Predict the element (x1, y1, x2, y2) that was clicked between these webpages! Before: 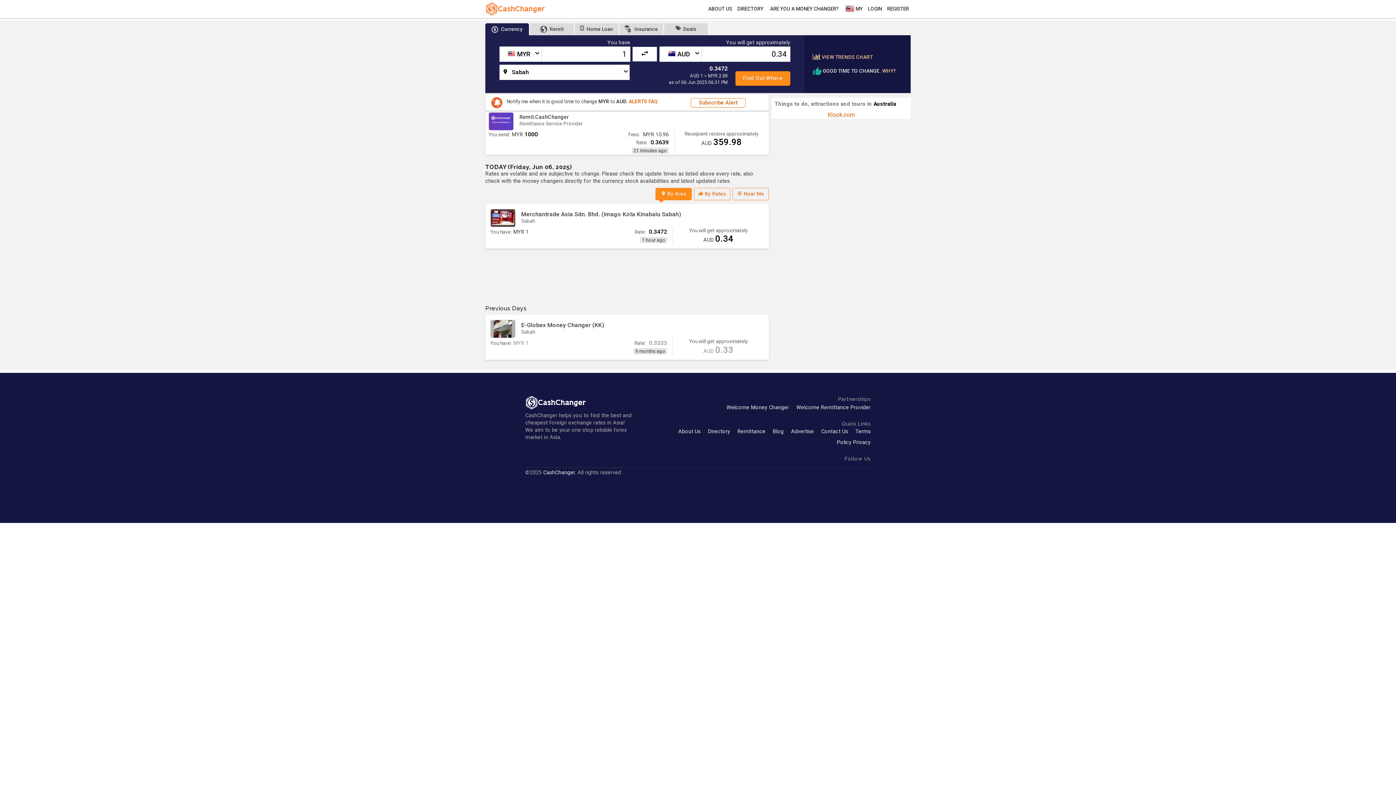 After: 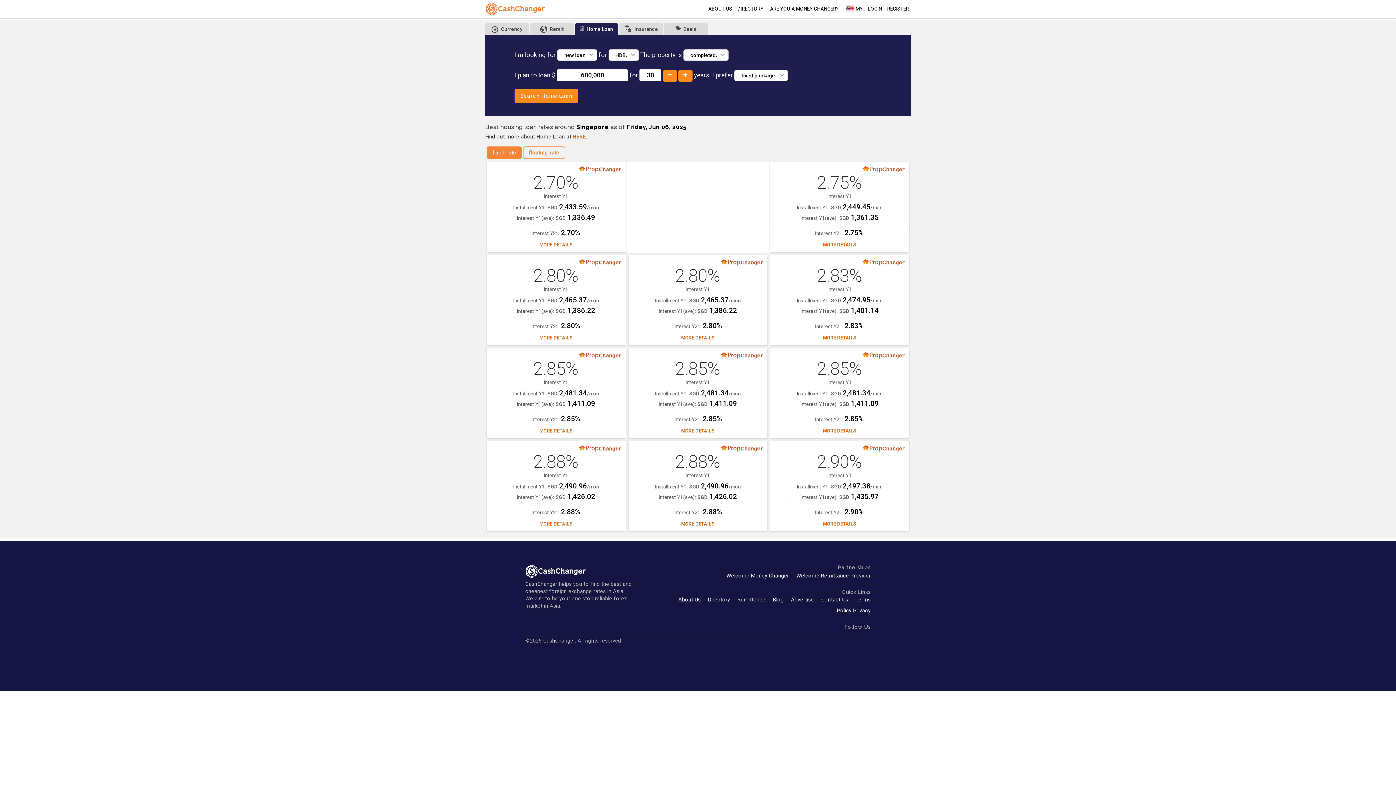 Action: label: Home Loan bbox: (574, 23, 618, 35)